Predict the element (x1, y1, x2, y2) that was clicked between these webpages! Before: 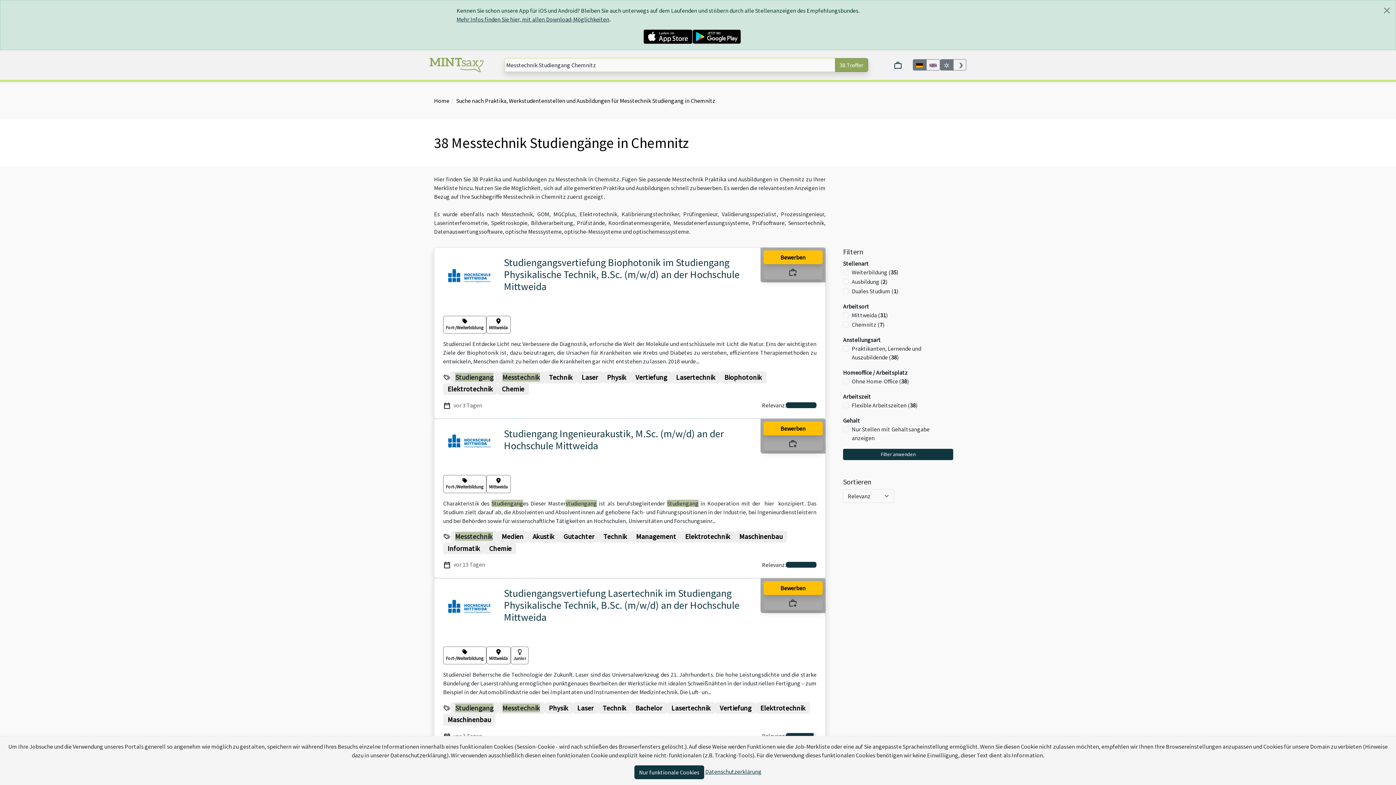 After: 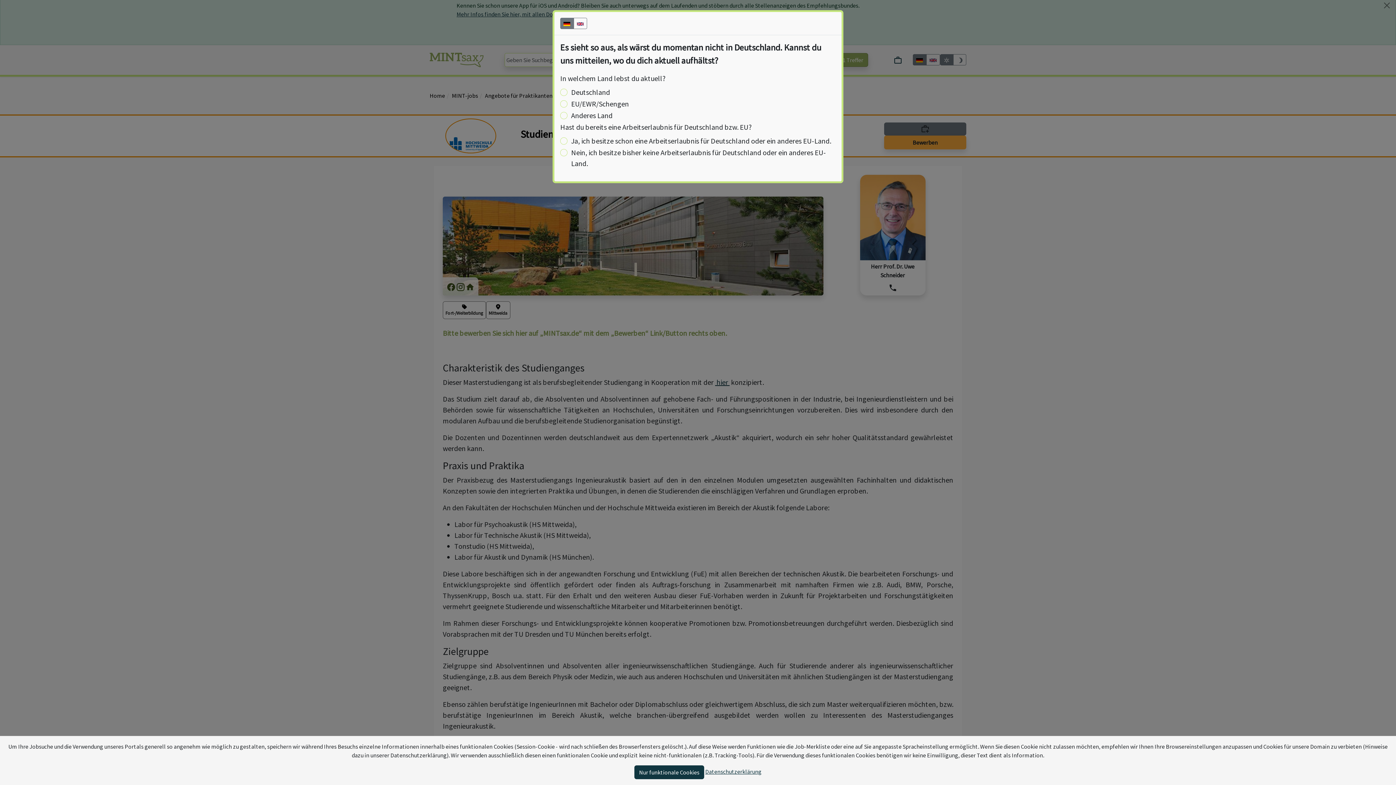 Action: bbox: (763, 421, 822, 435) label: Bewerben